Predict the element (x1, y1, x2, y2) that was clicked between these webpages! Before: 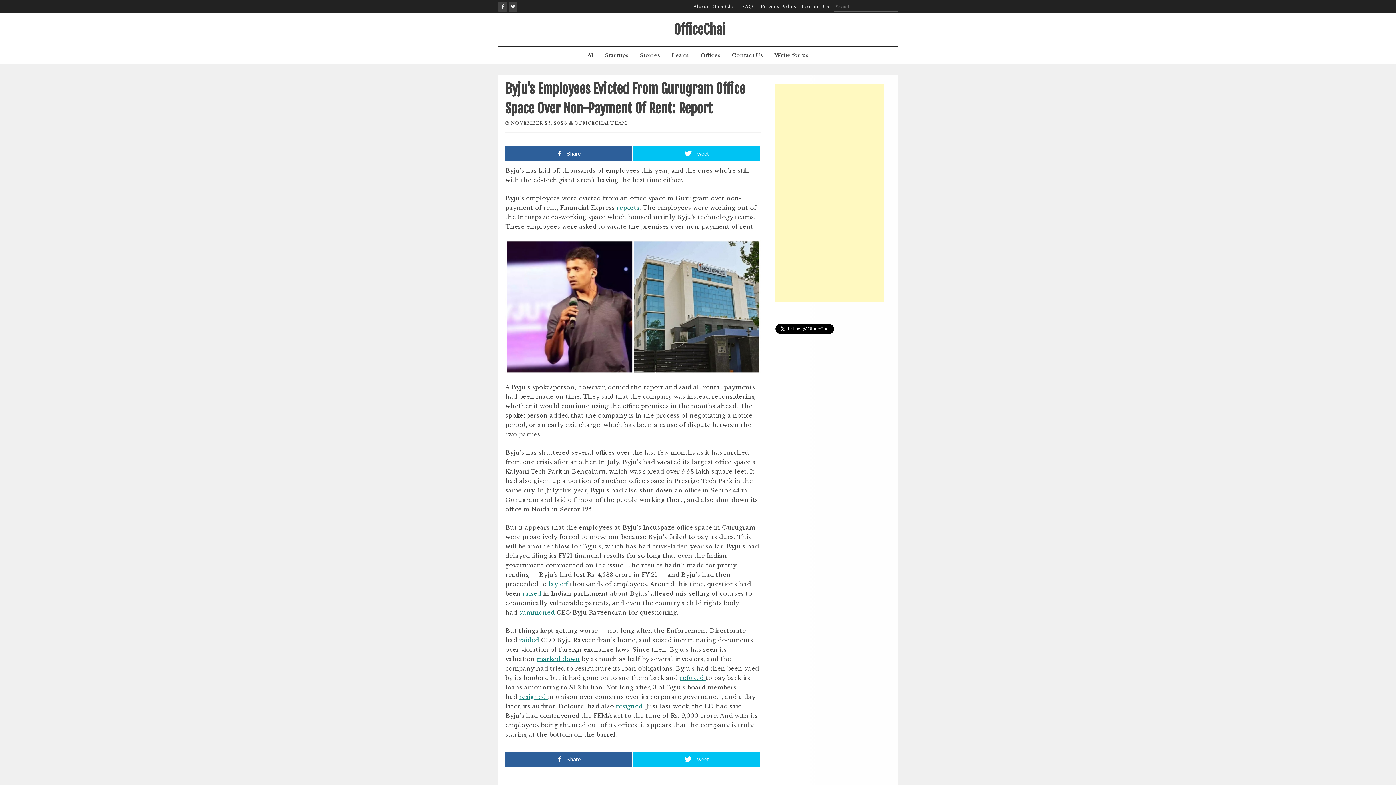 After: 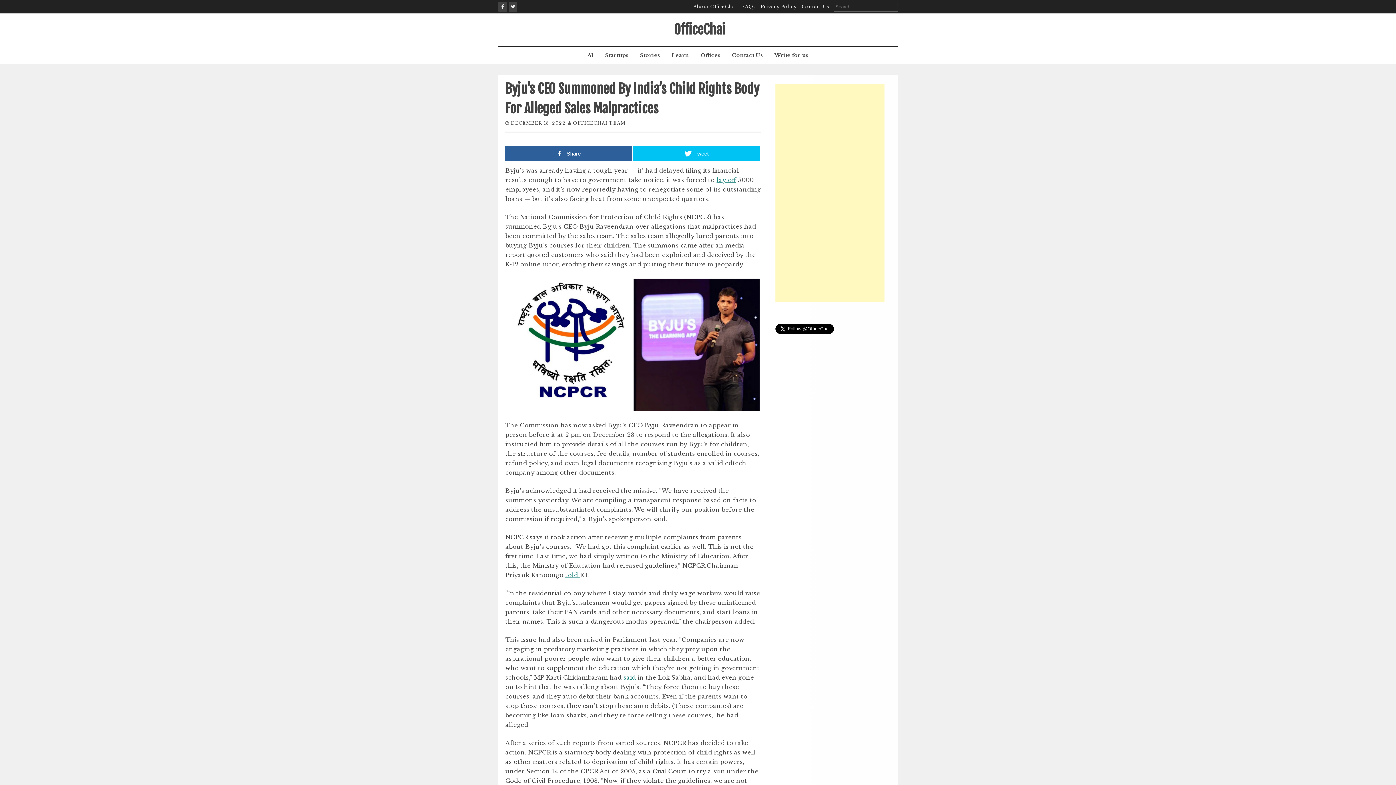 Action: label: summoned bbox: (519, 609, 554, 616)